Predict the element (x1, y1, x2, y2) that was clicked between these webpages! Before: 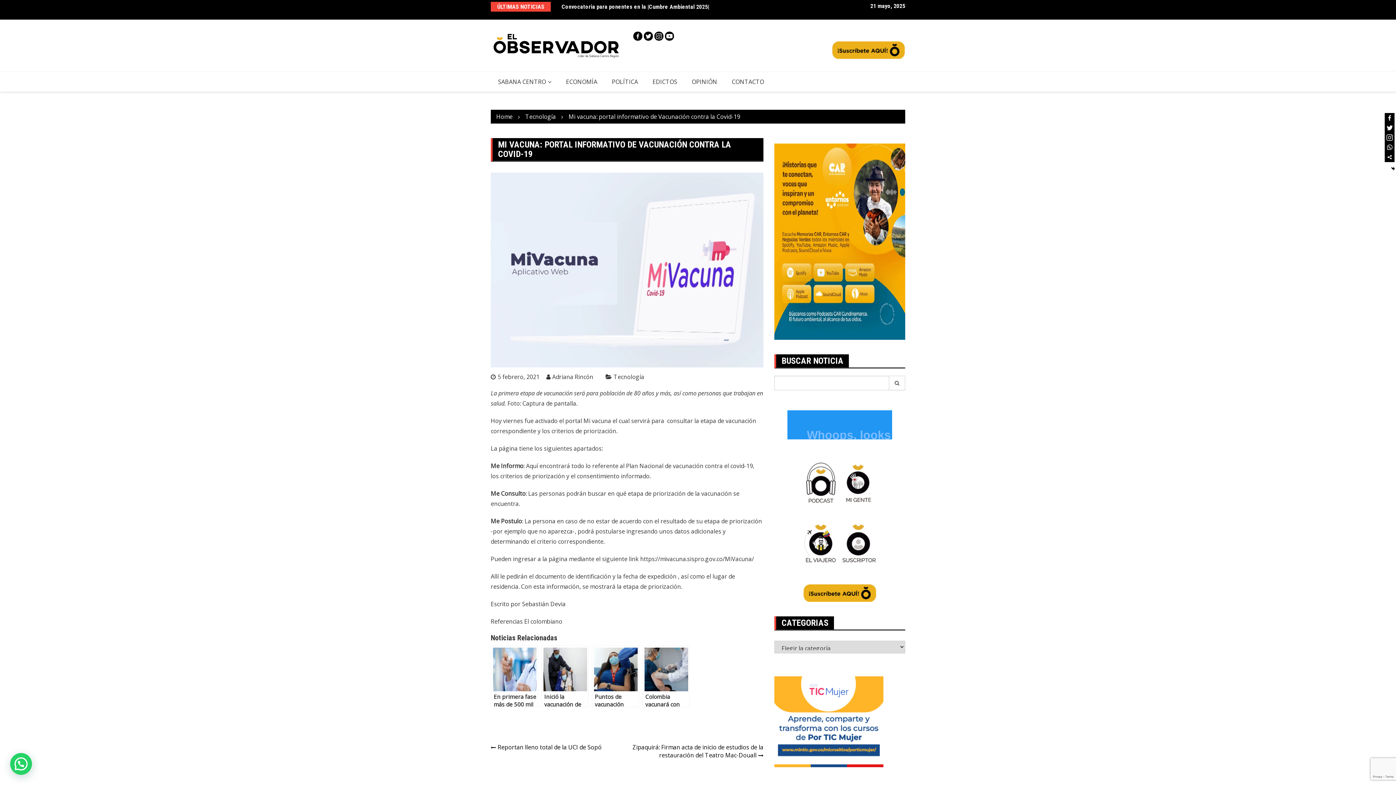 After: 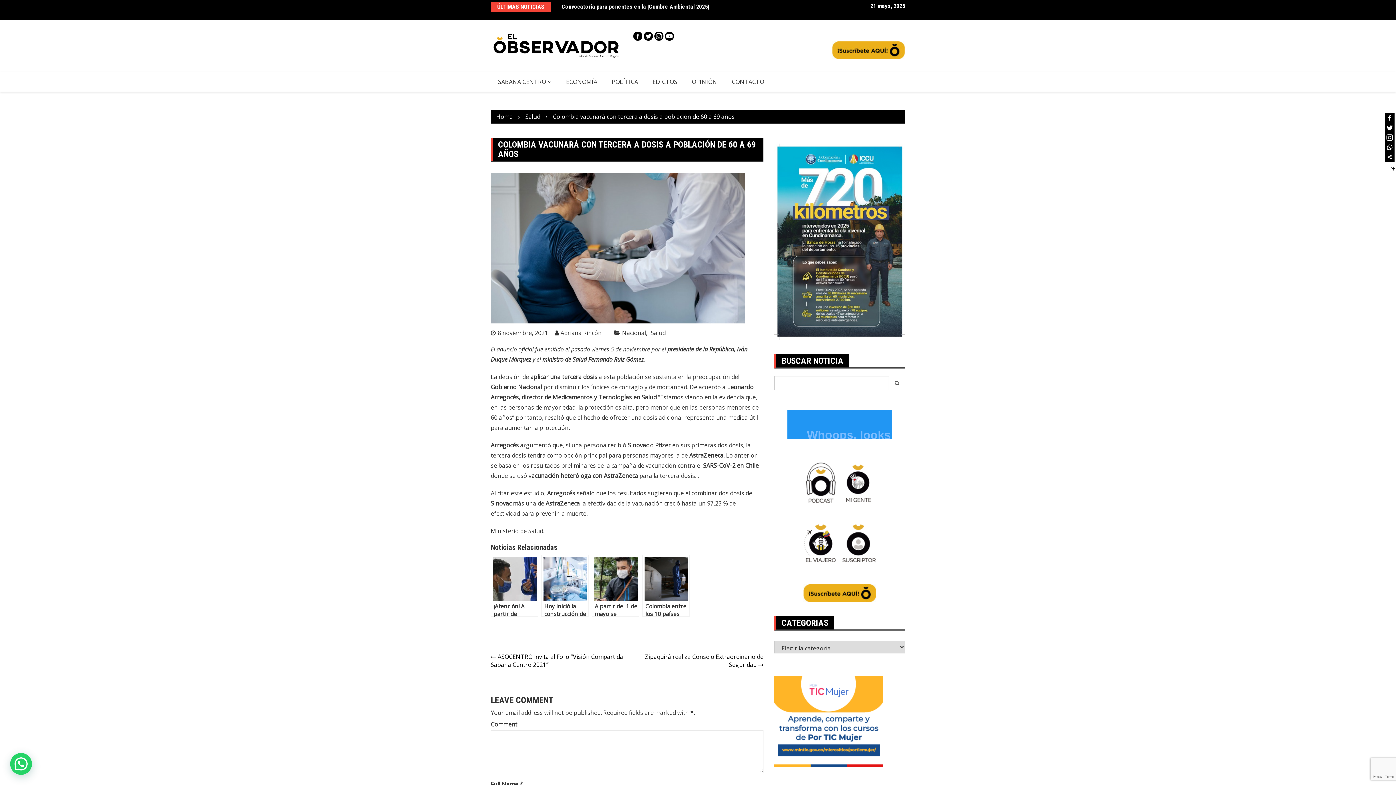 Action: bbox: (642, 645, 689, 707) label: Colombia vacunará con tercera a dosis a población de 60 a 69 años